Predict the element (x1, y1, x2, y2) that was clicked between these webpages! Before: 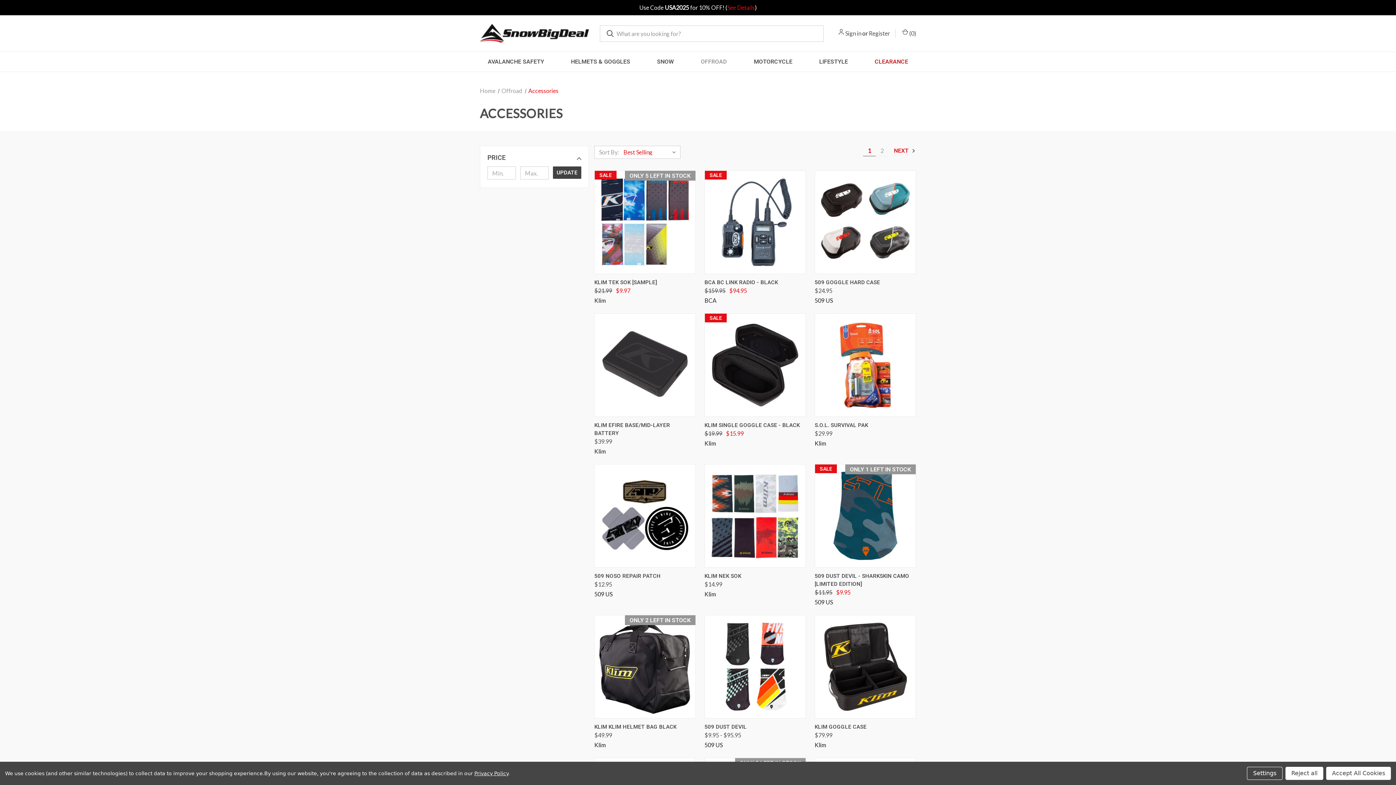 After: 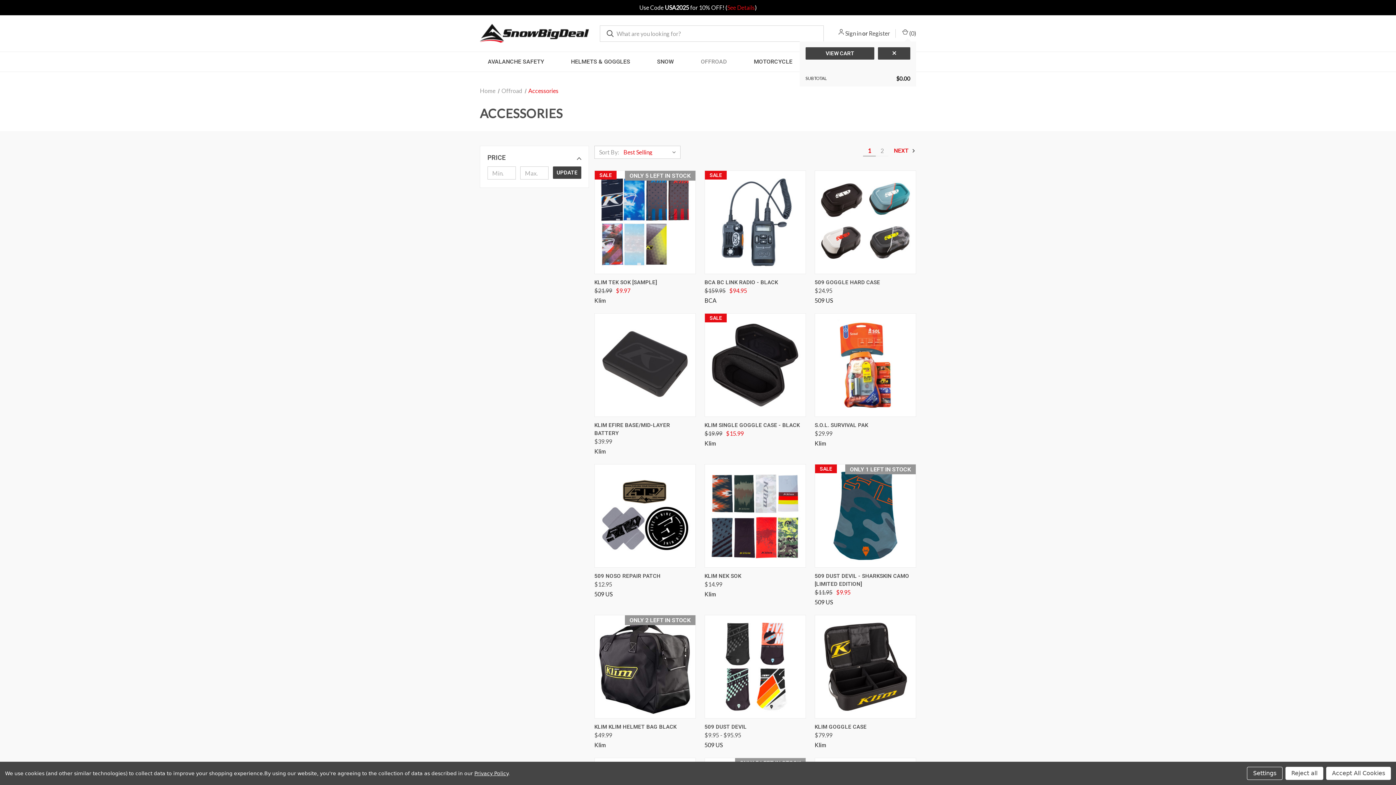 Action: bbox: (901, 29, 916, 37) label: Cart with 0 items